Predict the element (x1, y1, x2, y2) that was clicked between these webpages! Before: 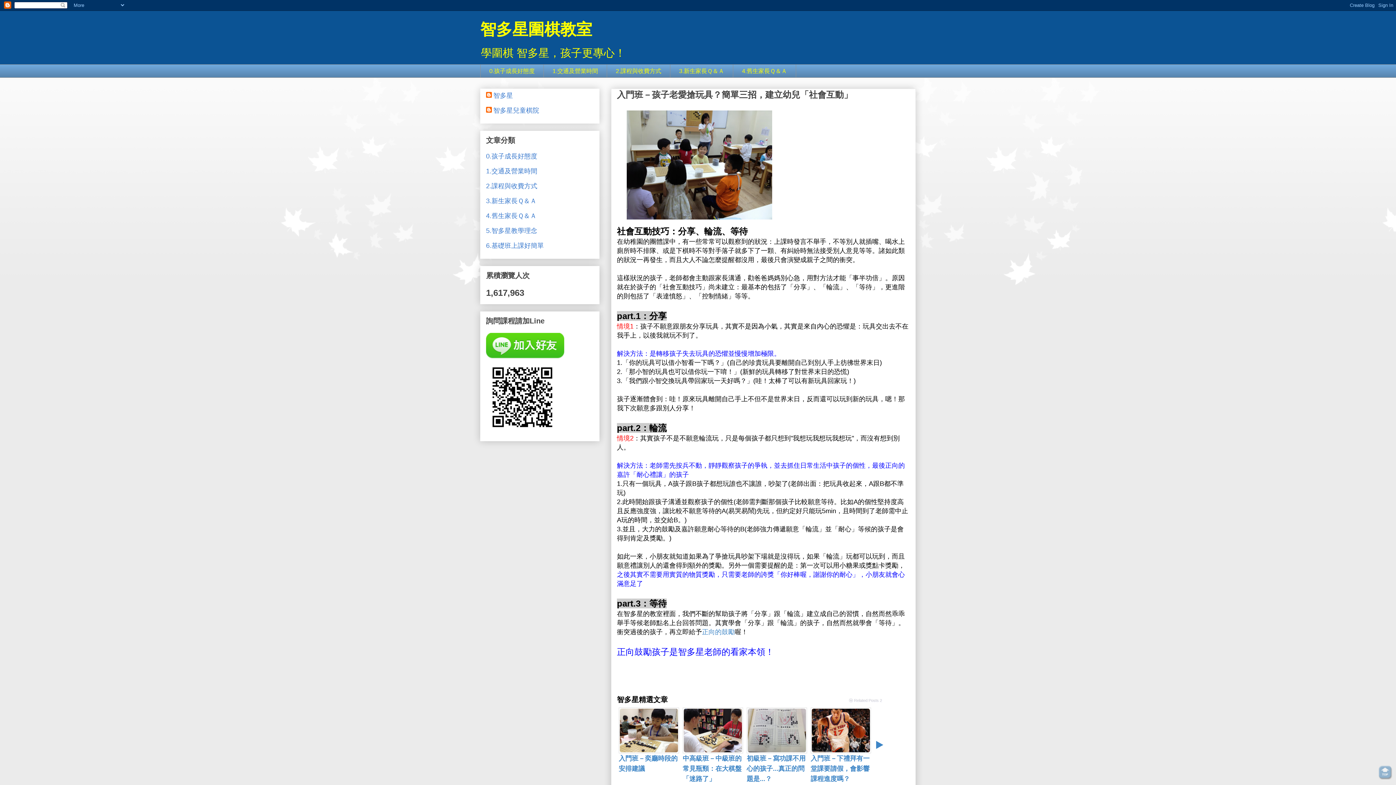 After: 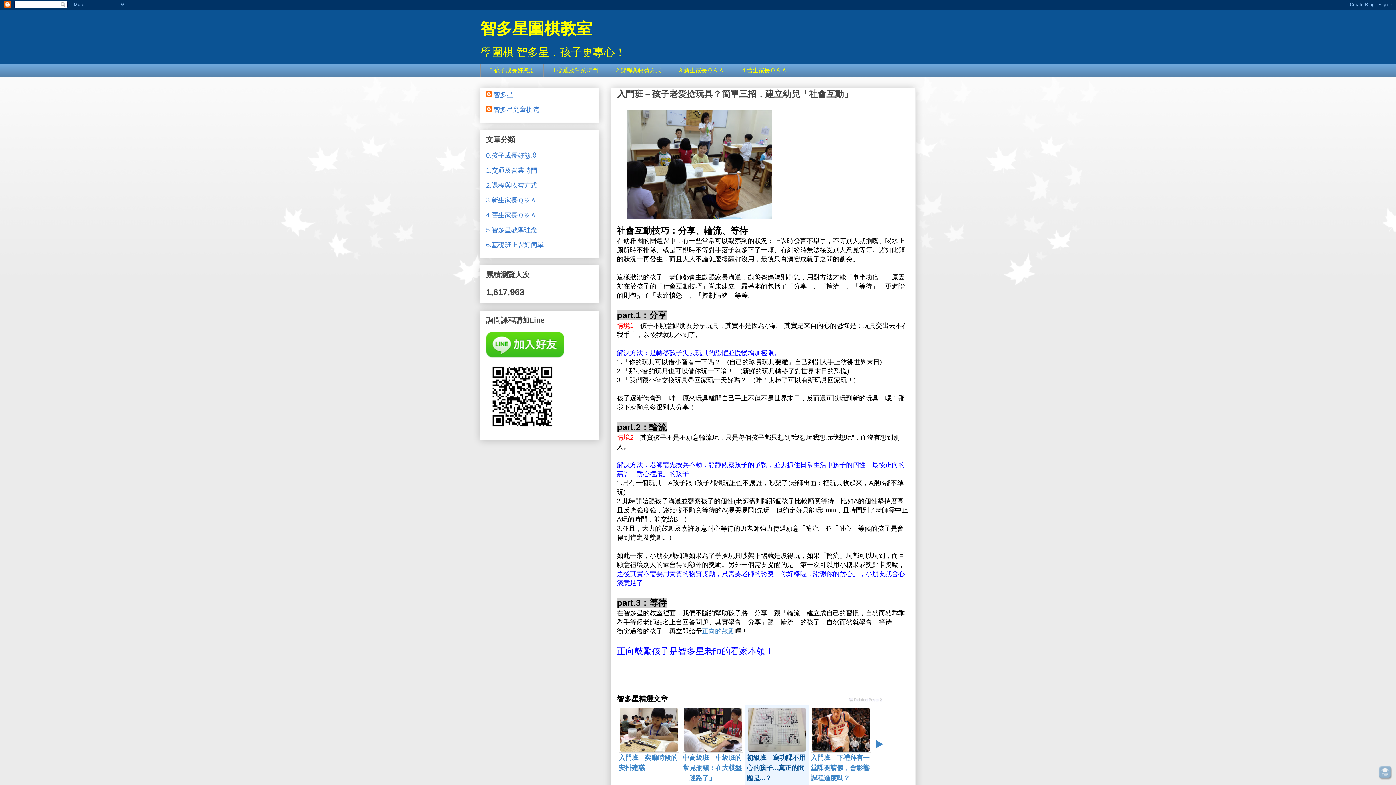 Action: bbox: (745, 706, 809, 786) label: 初級班－寫功課不用心的孩子...真正的問題是...？